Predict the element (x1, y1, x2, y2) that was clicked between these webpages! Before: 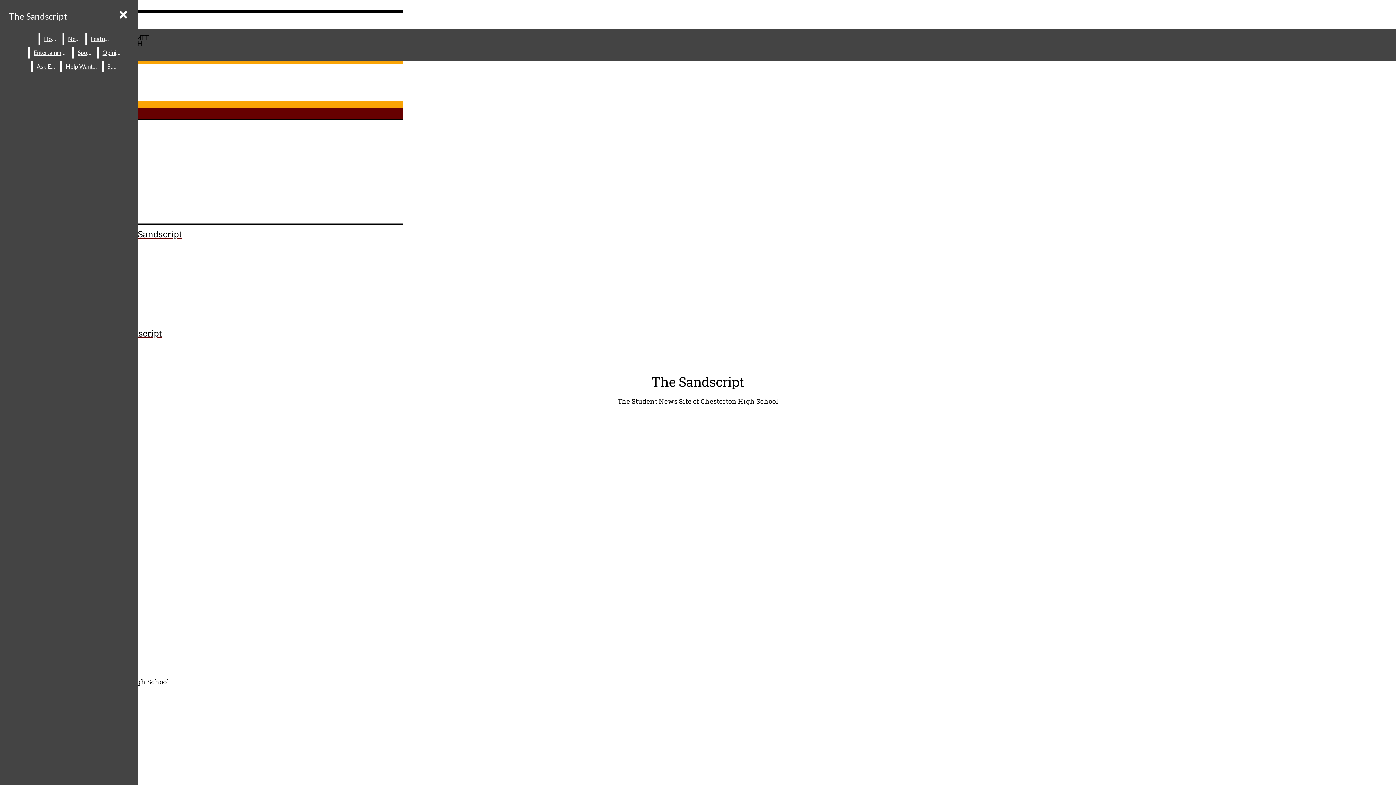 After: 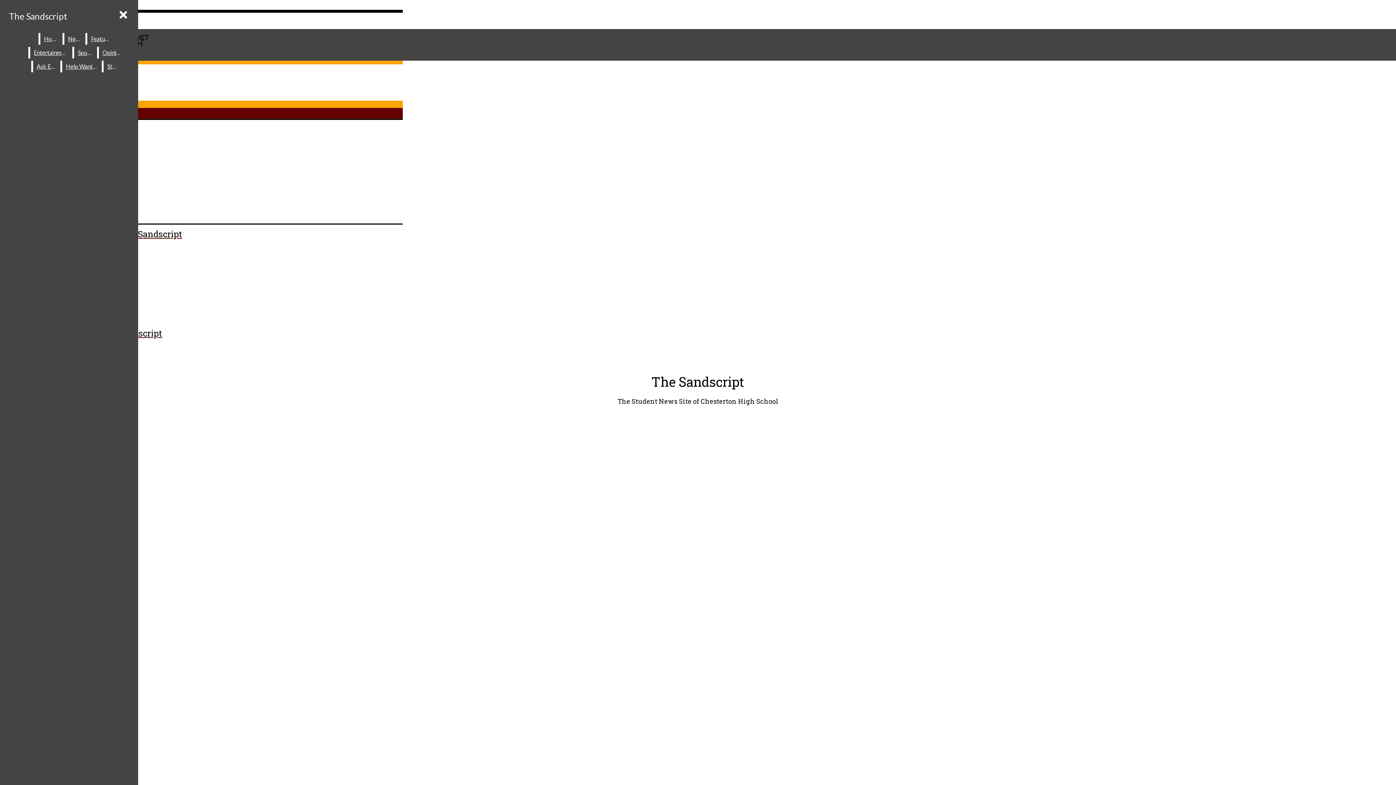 Action: label: Features bbox: (87, 33, 114, 44)